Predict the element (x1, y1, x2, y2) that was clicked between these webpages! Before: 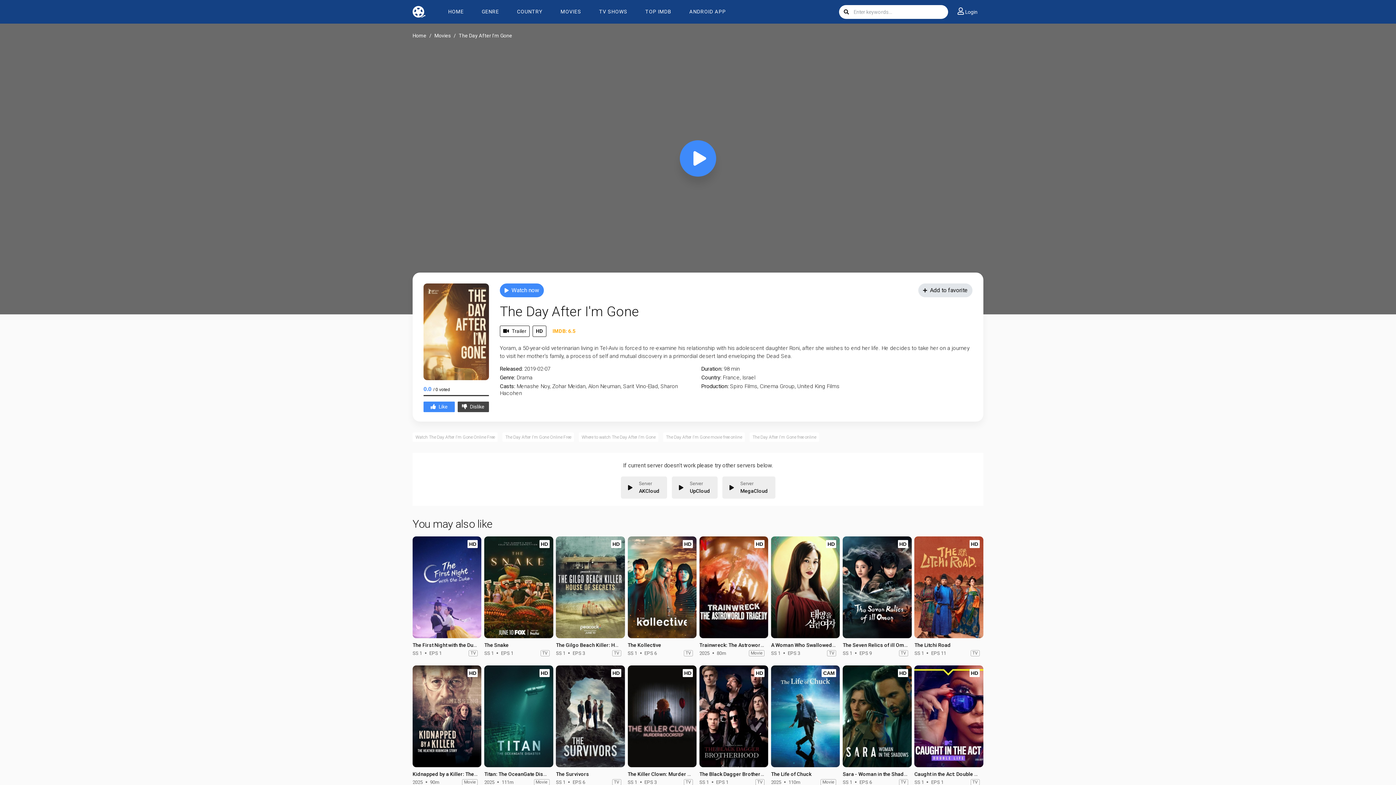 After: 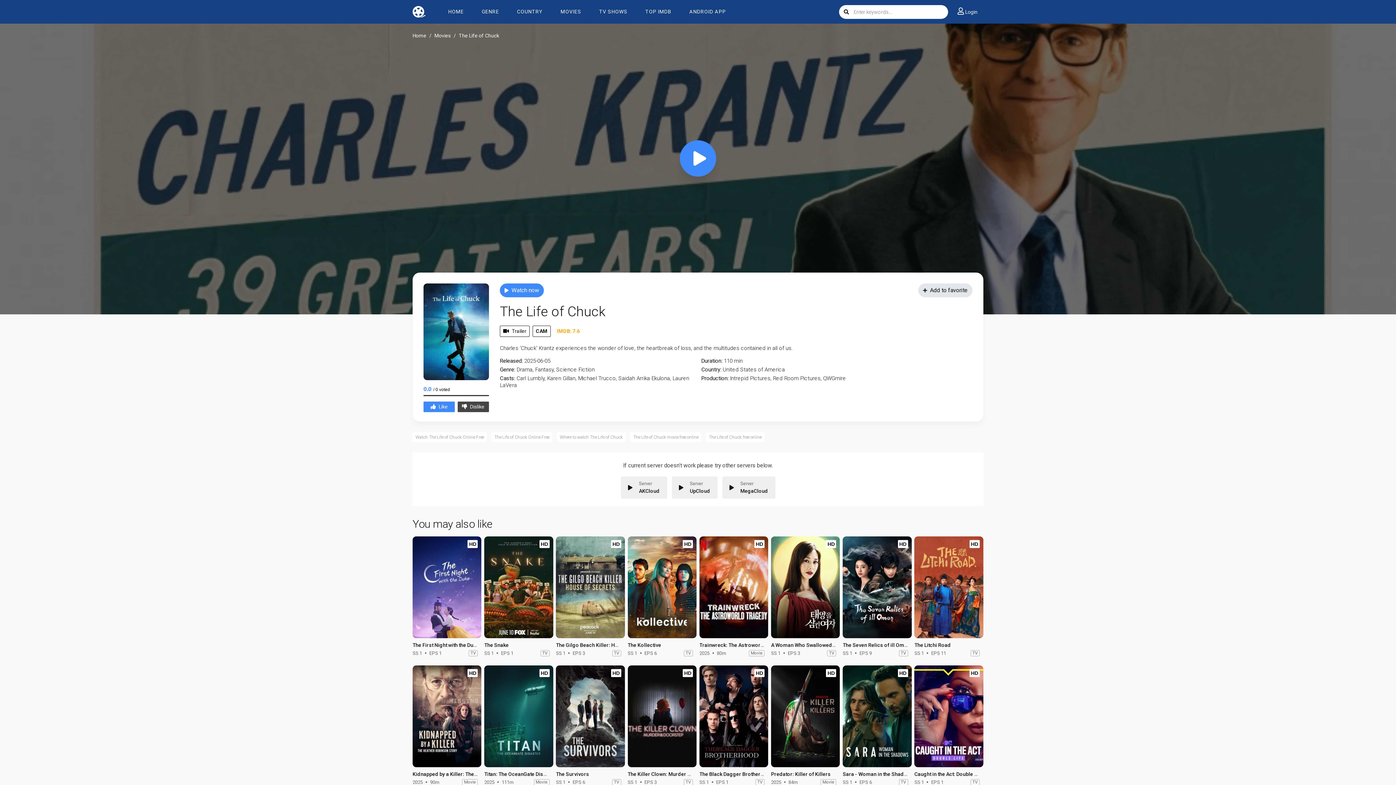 Action: label: The Life of Chuck bbox: (771, 771, 811, 777)